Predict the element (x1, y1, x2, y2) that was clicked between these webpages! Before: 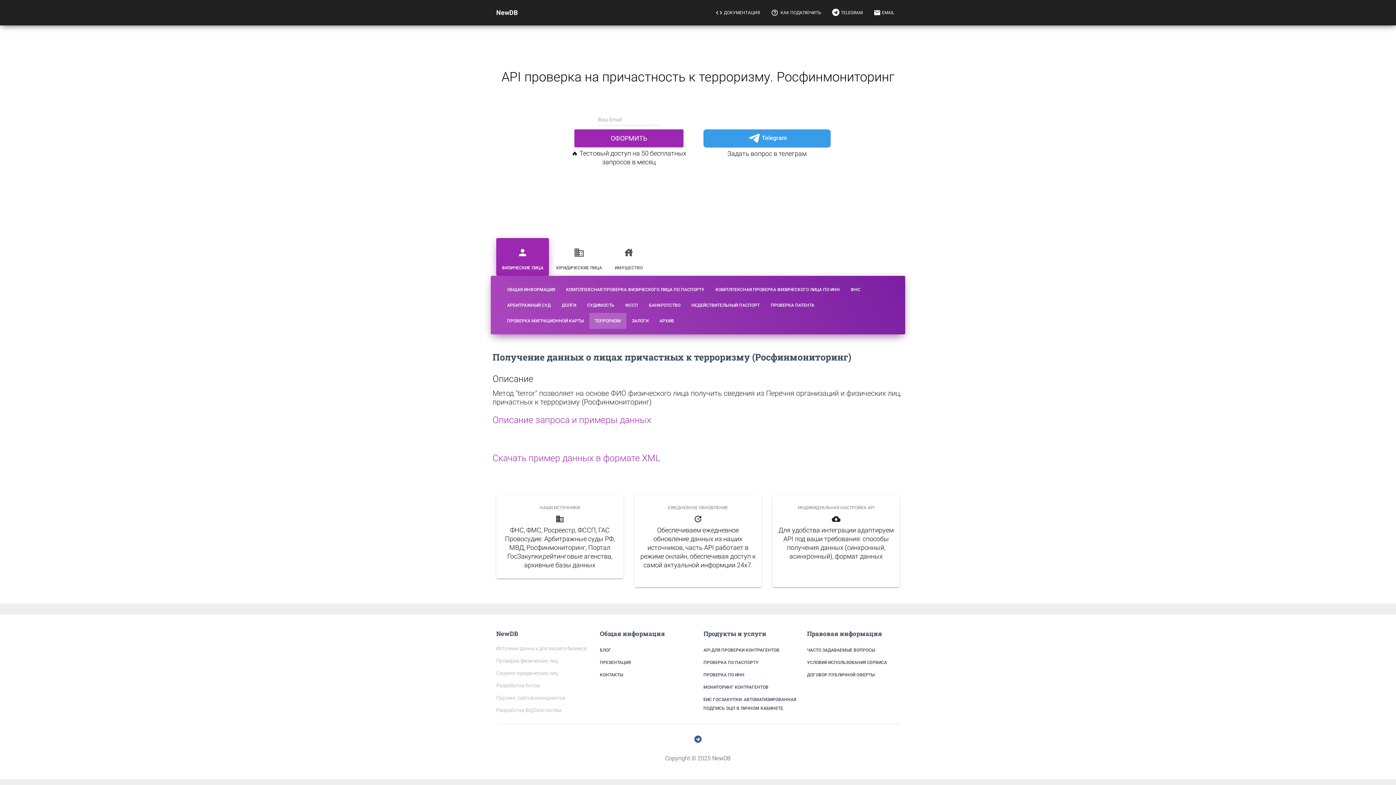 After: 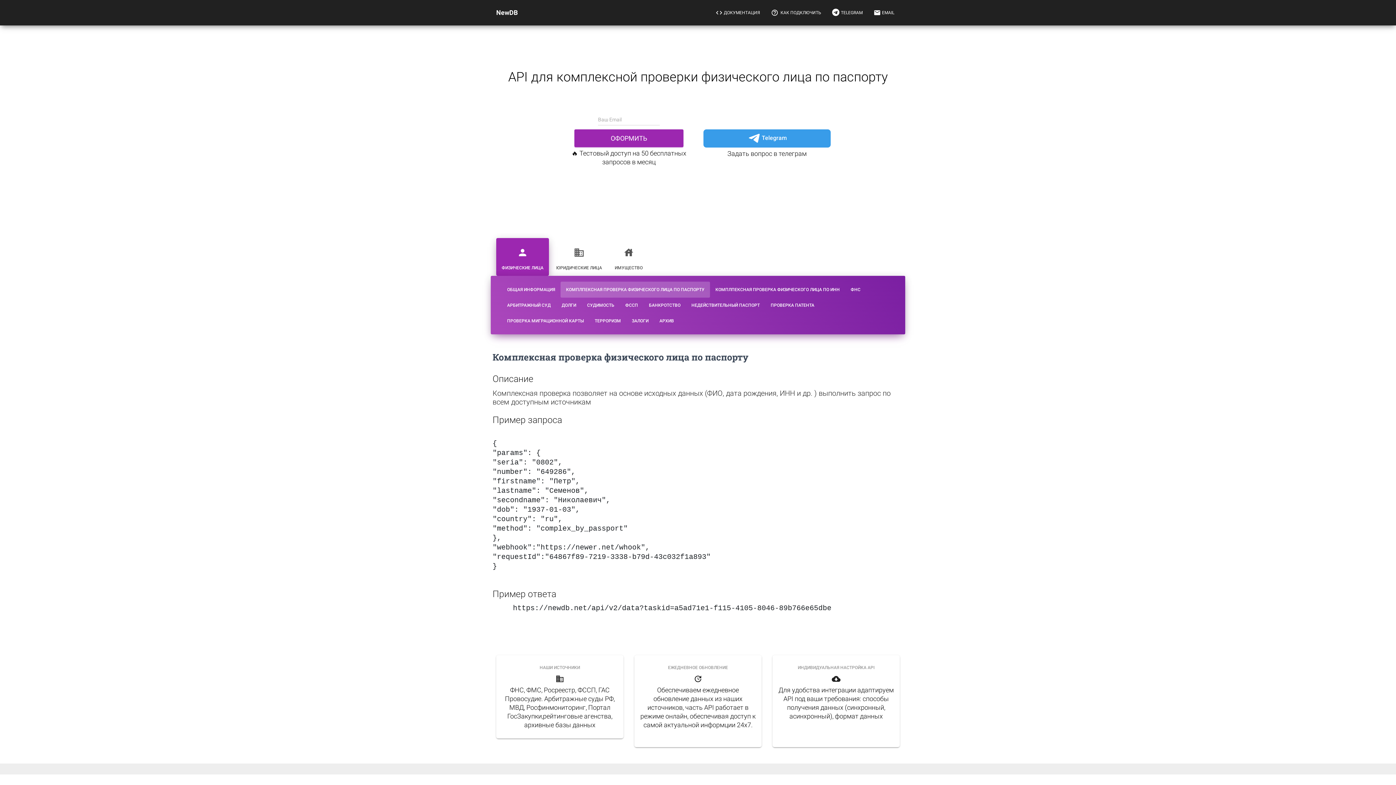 Action: bbox: (560, 281, 710, 297) label: КОМПЛПЕКСНАЯ ПРОВЕРКА ФИЗИЧЕСКОГО ЛИЦА ПО ПАСПОРТУ